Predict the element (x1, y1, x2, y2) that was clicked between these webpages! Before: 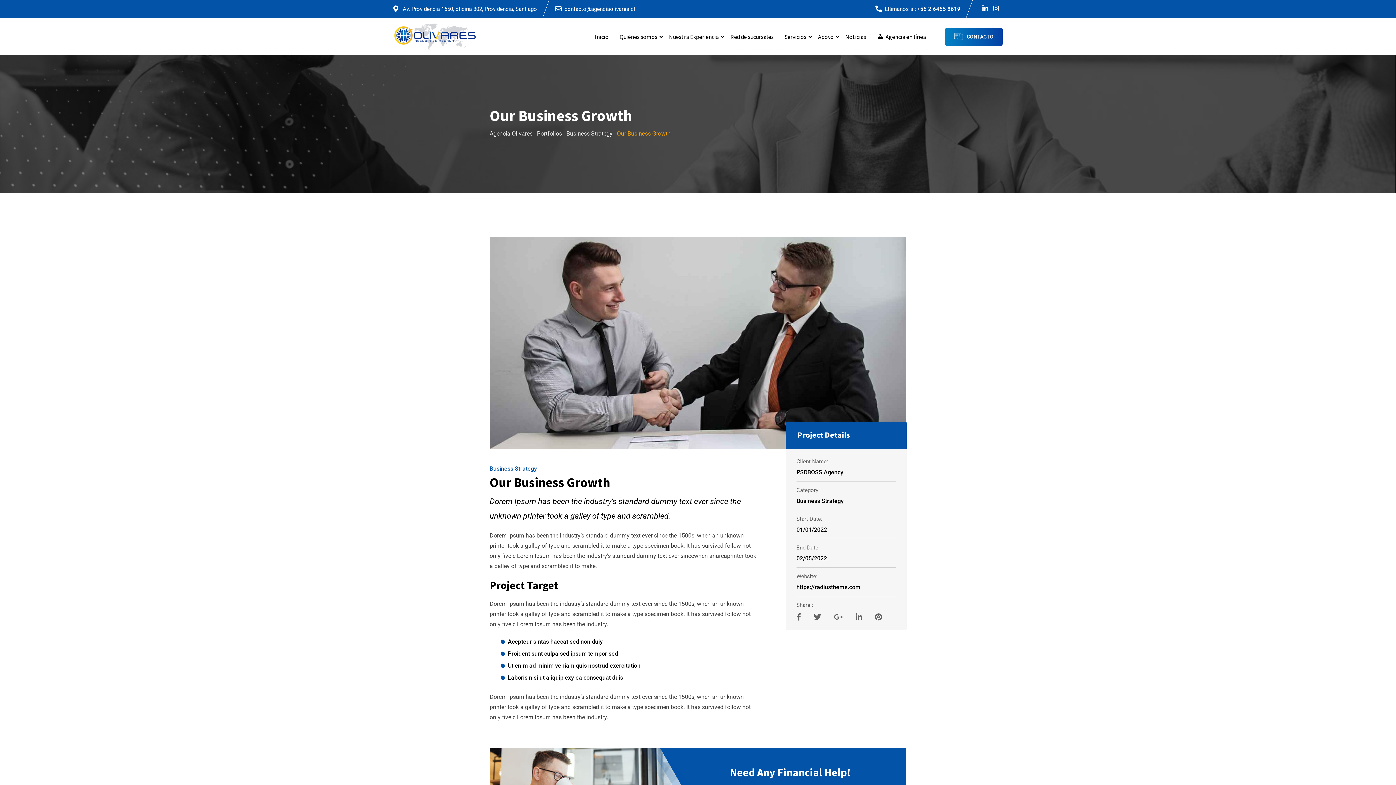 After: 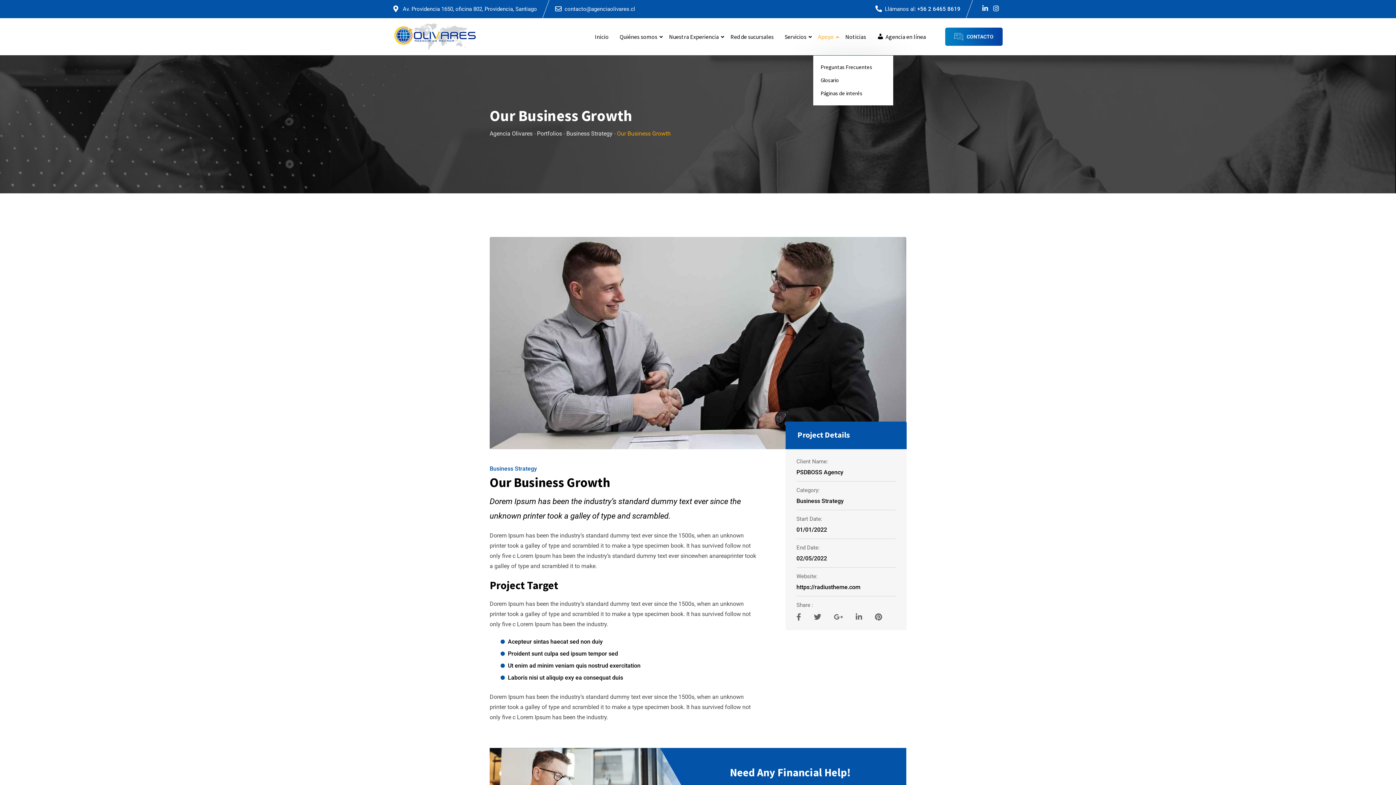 Action: bbox: (813, 18, 839, 55) label: Apoyo